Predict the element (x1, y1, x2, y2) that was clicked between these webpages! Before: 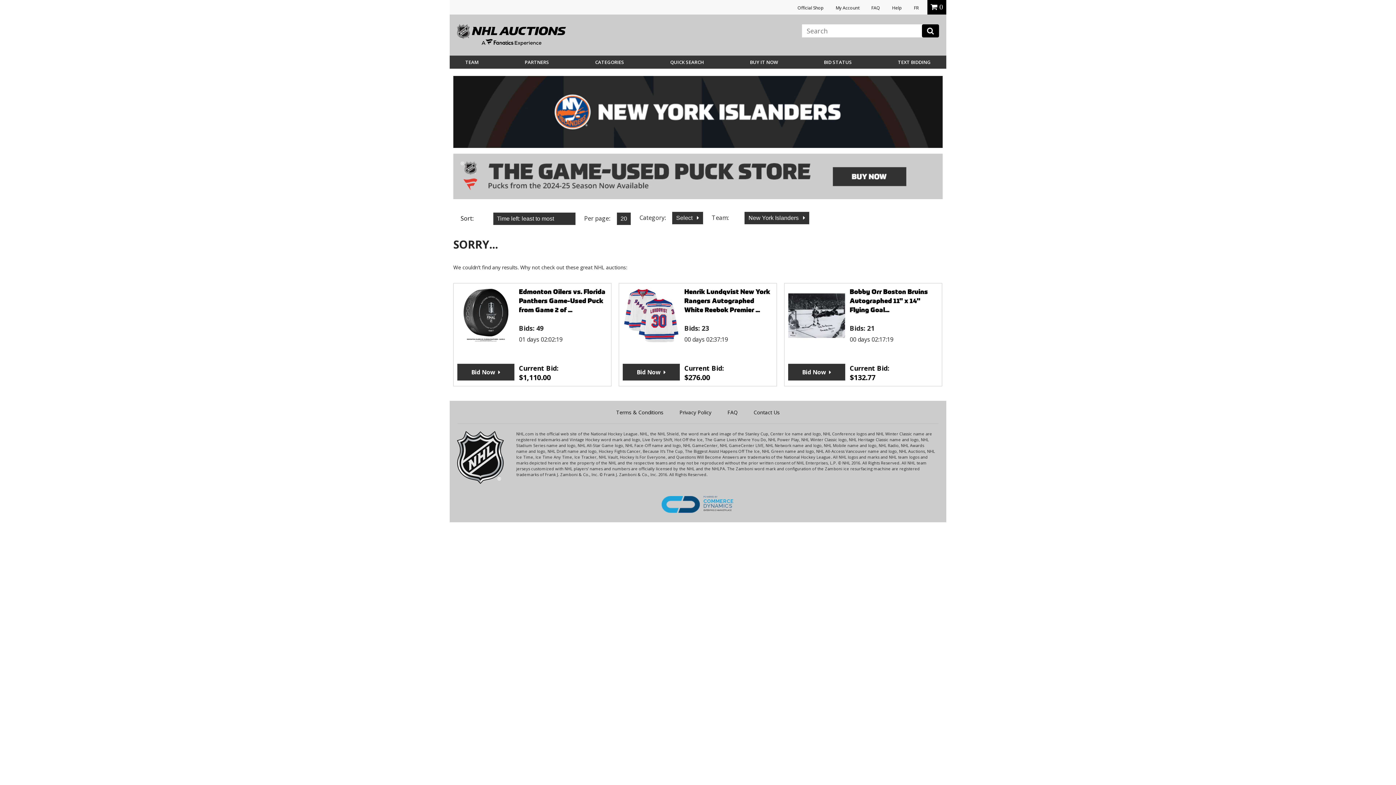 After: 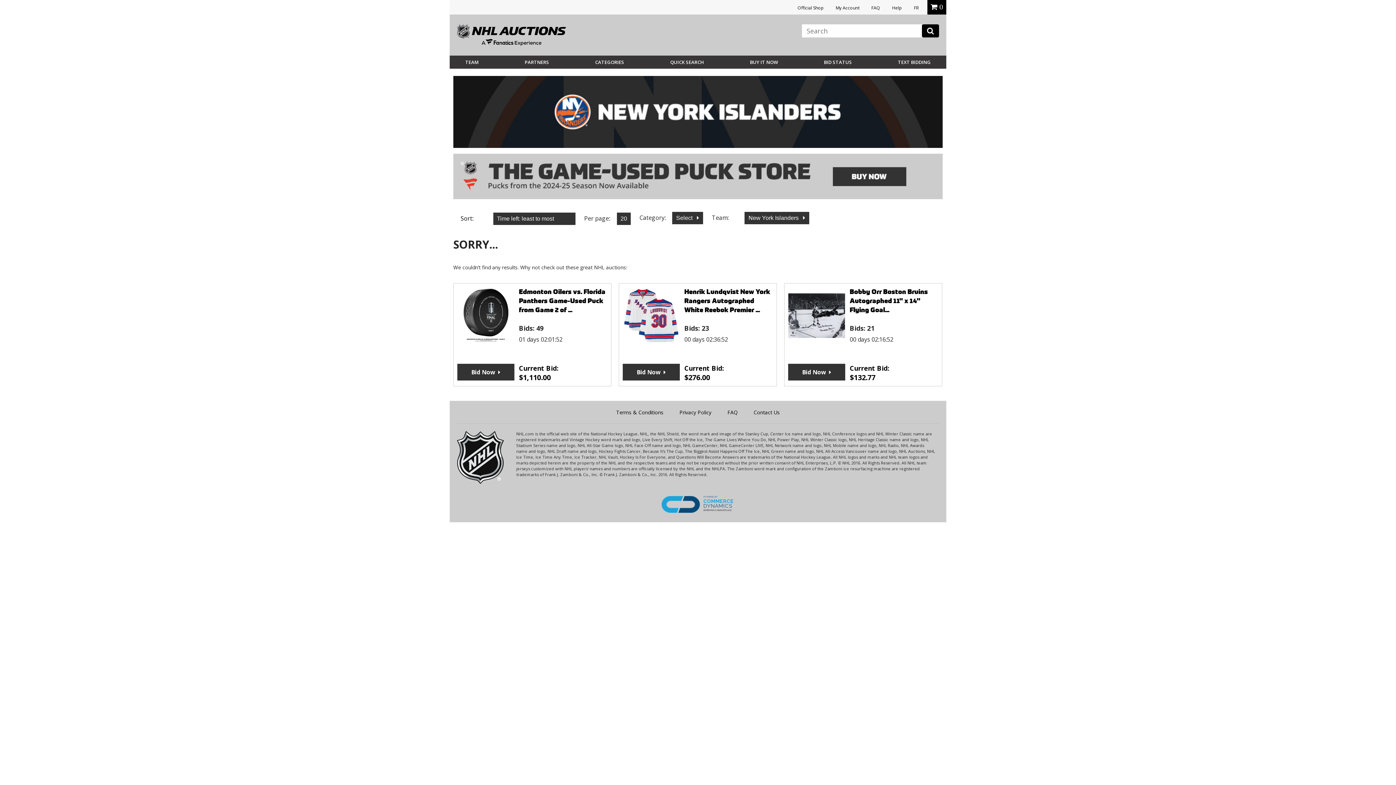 Action: bbox: (524, 53, 549, 71) label: PARTNERS